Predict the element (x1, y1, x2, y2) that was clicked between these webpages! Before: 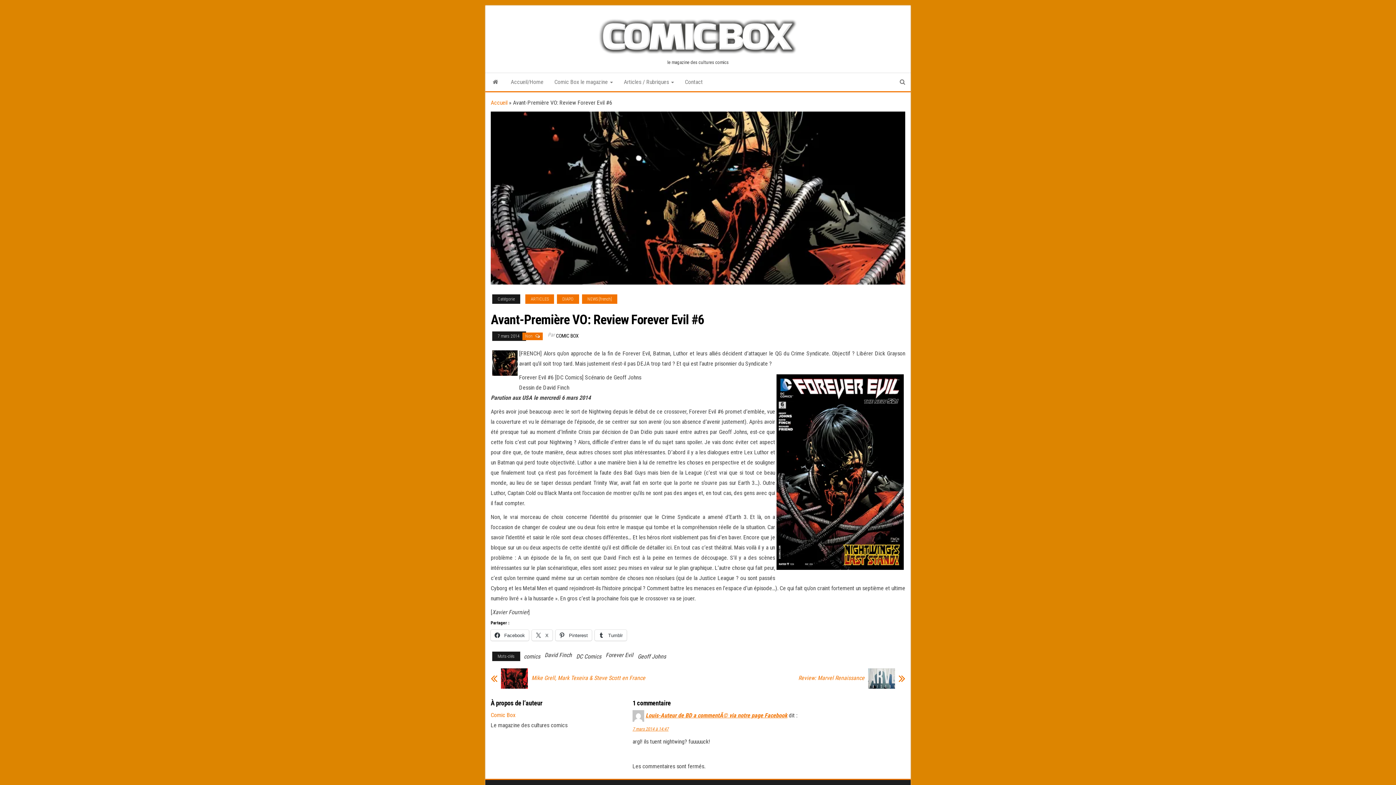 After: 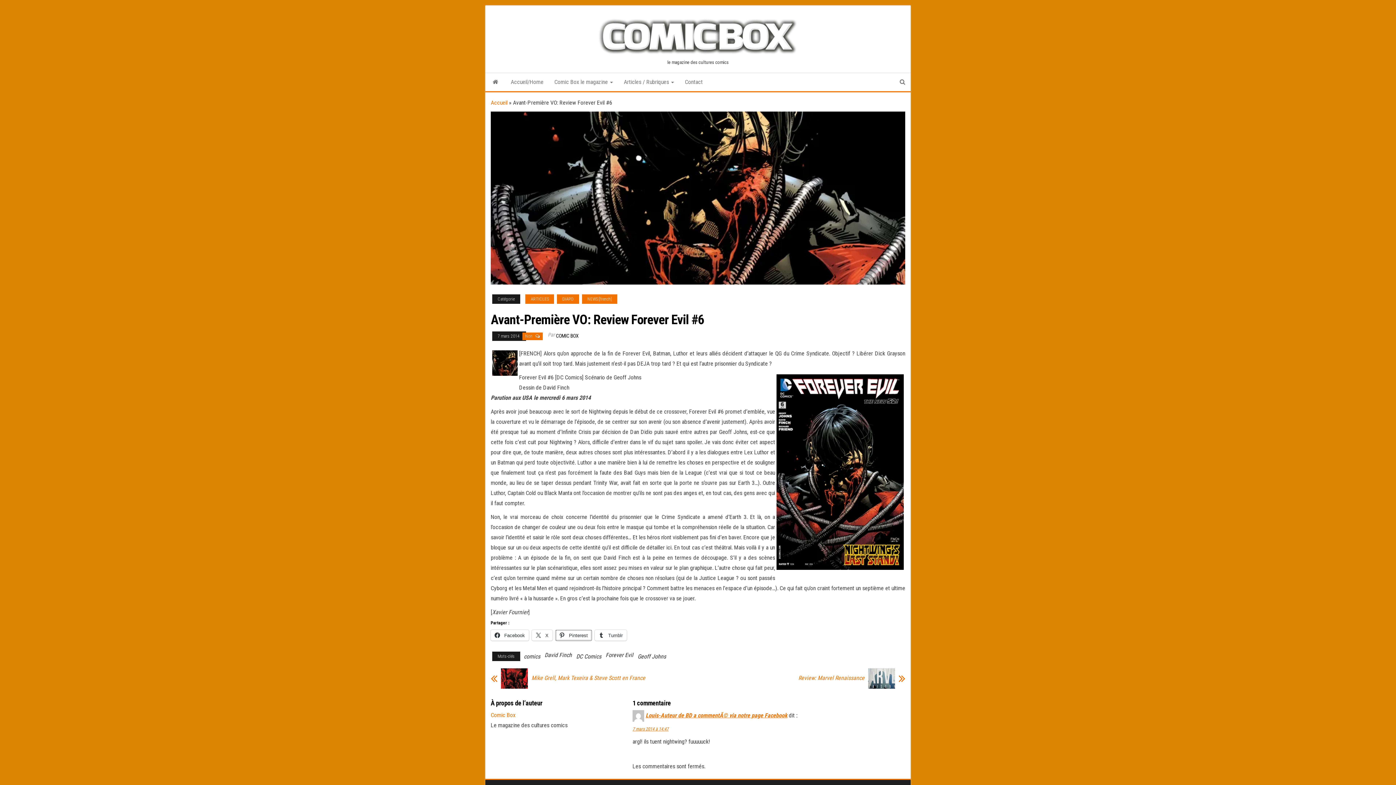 Action: bbox: (555, 630, 592, 641) label:  Pinterest